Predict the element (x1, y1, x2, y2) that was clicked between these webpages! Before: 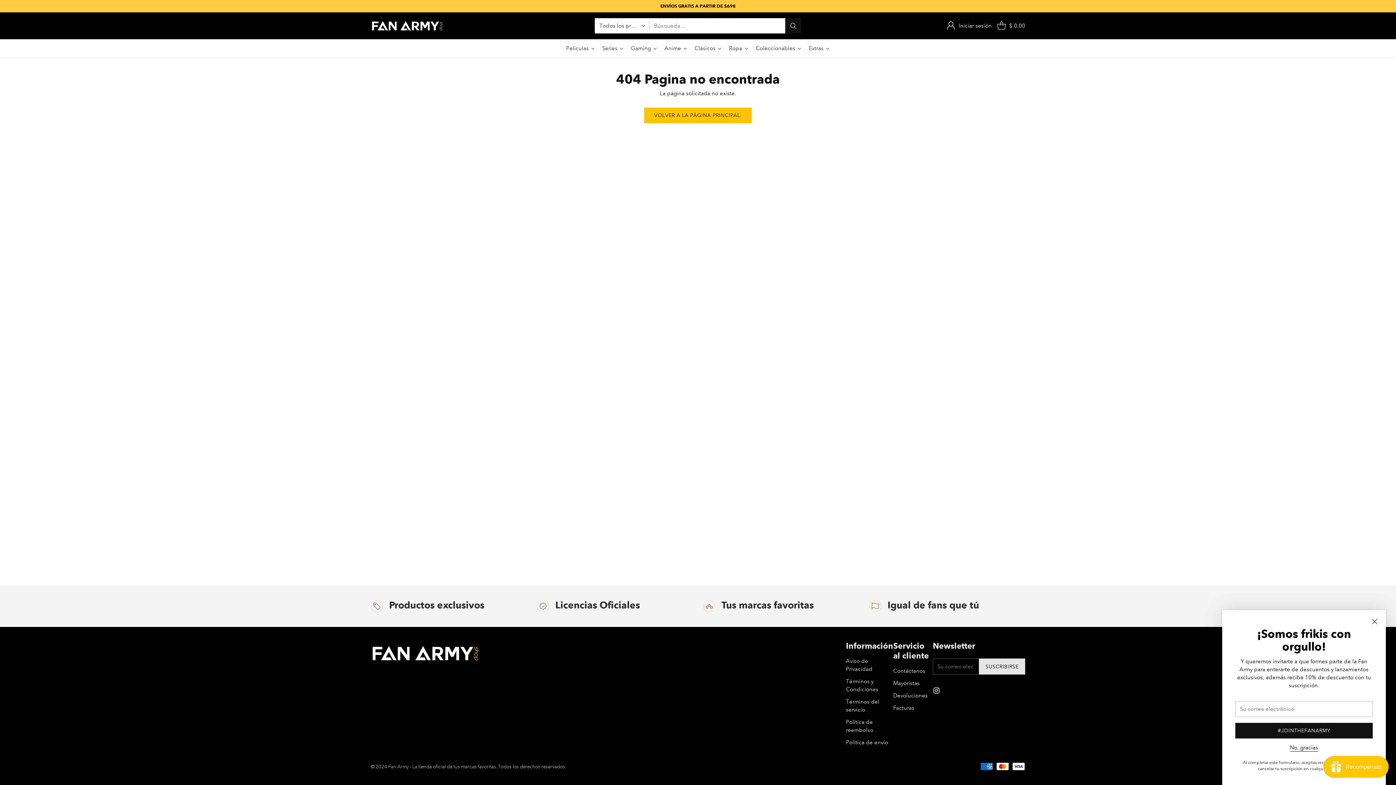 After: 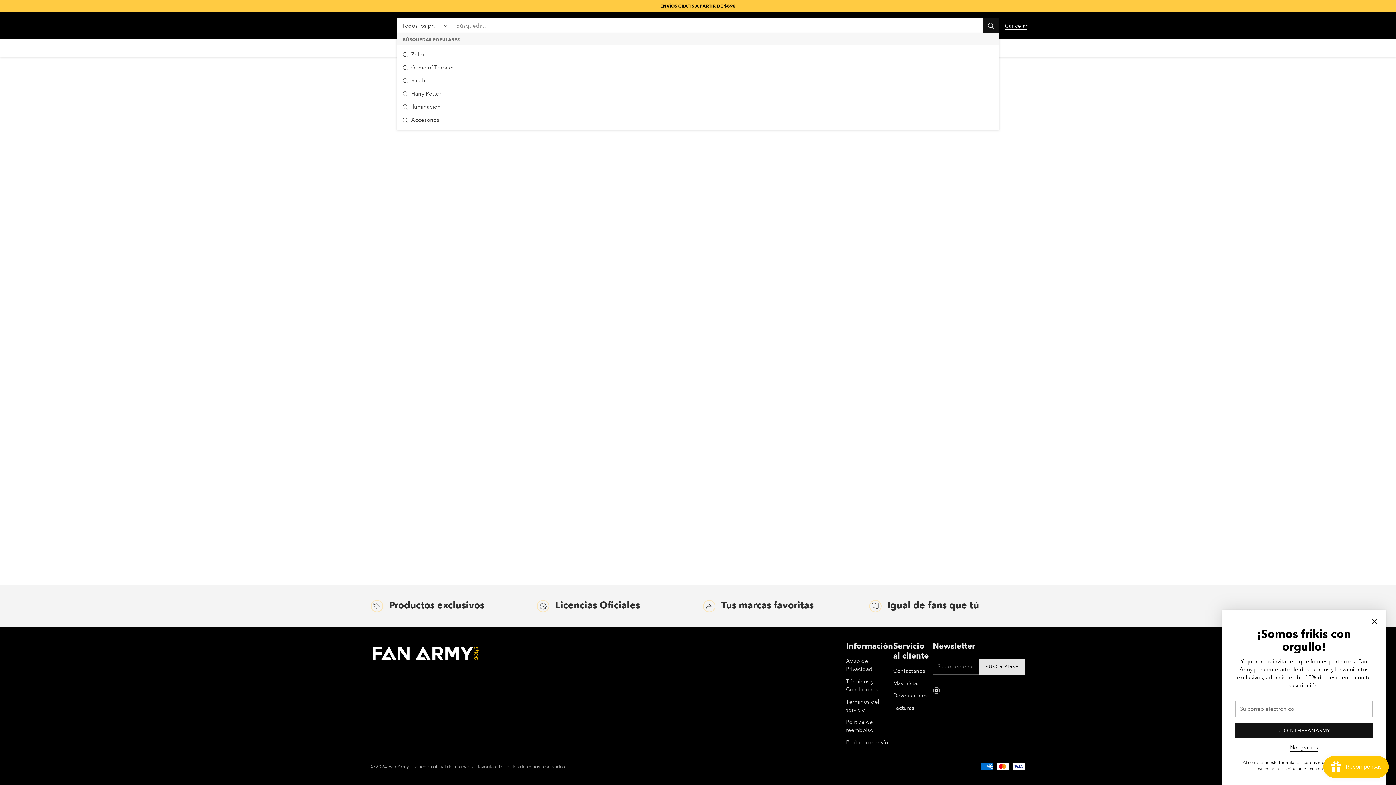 Action: bbox: (649, 18, 801, 33) label: Abrir el popup de búsqueda